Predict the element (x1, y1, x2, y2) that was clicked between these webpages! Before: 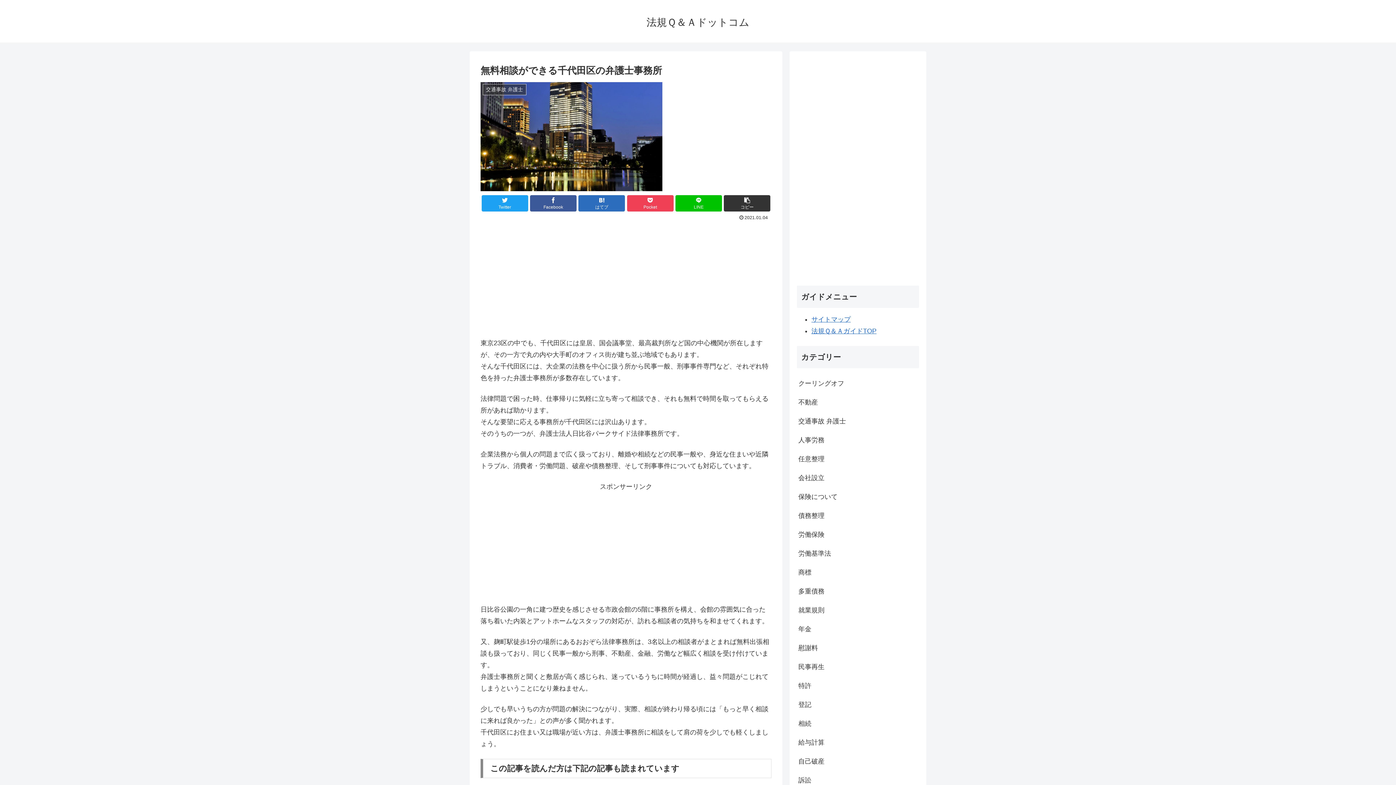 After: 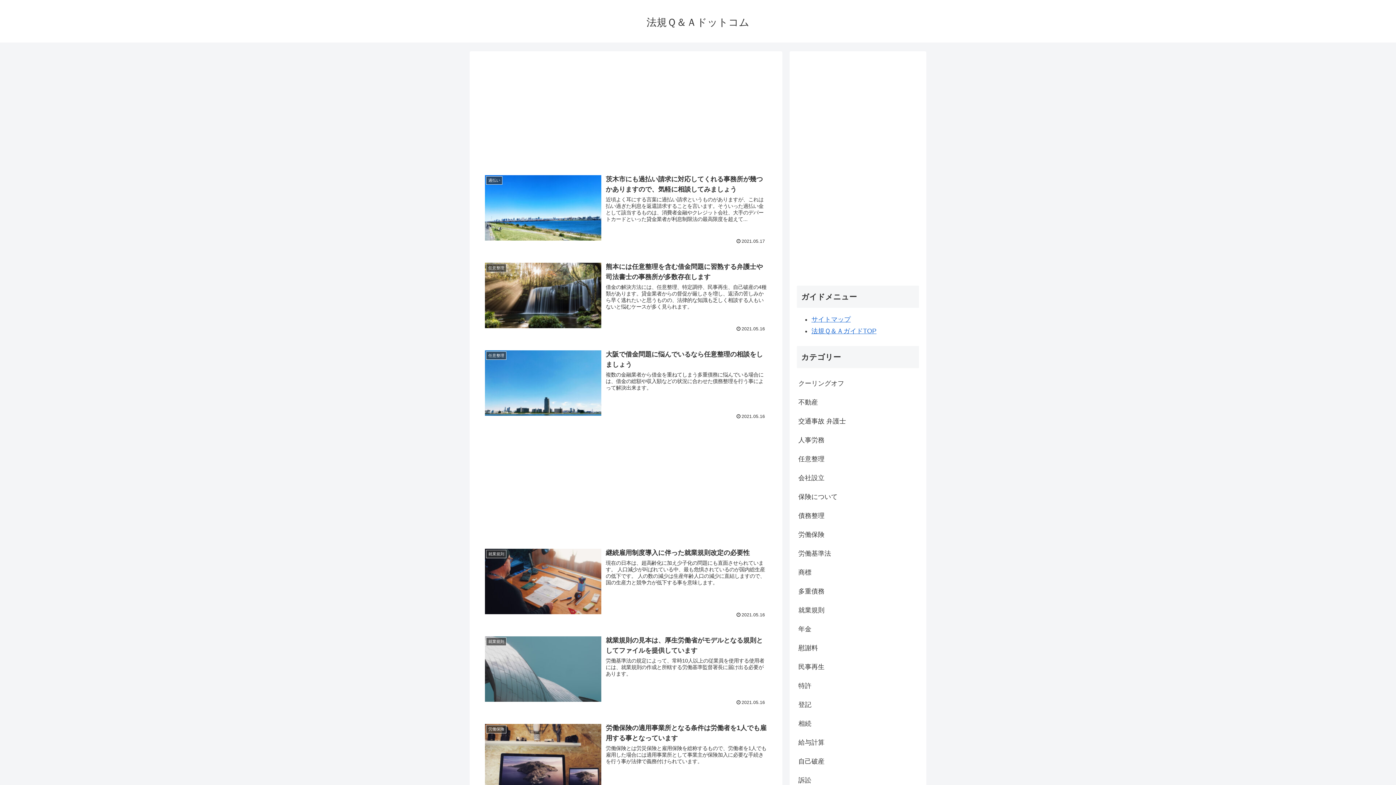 Action: bbox: (640, 19, 756, 27) label: 法規Ｑ＆Ａドットコム